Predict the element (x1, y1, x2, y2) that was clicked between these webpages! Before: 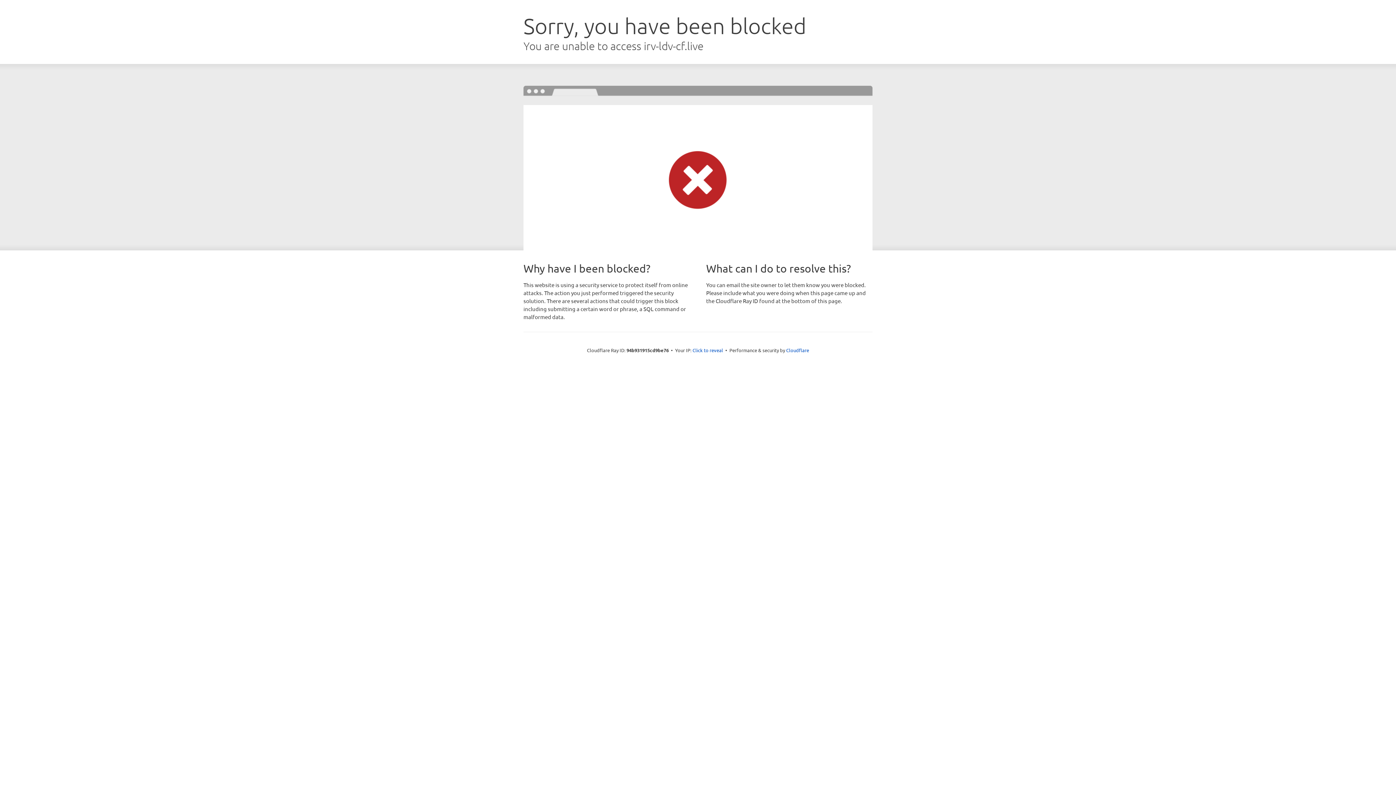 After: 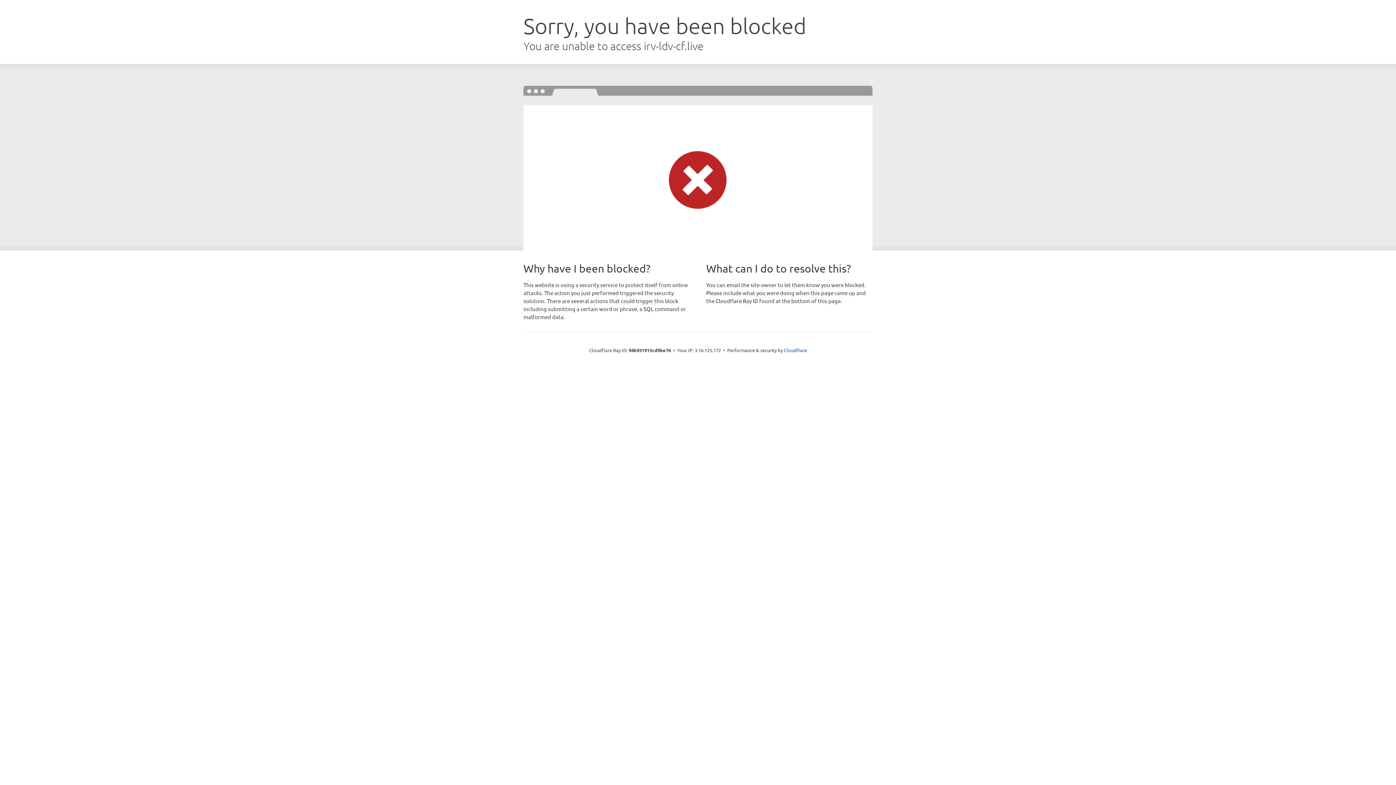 Action: bbox: (692, 346, 723, 353) label: Click to reveal